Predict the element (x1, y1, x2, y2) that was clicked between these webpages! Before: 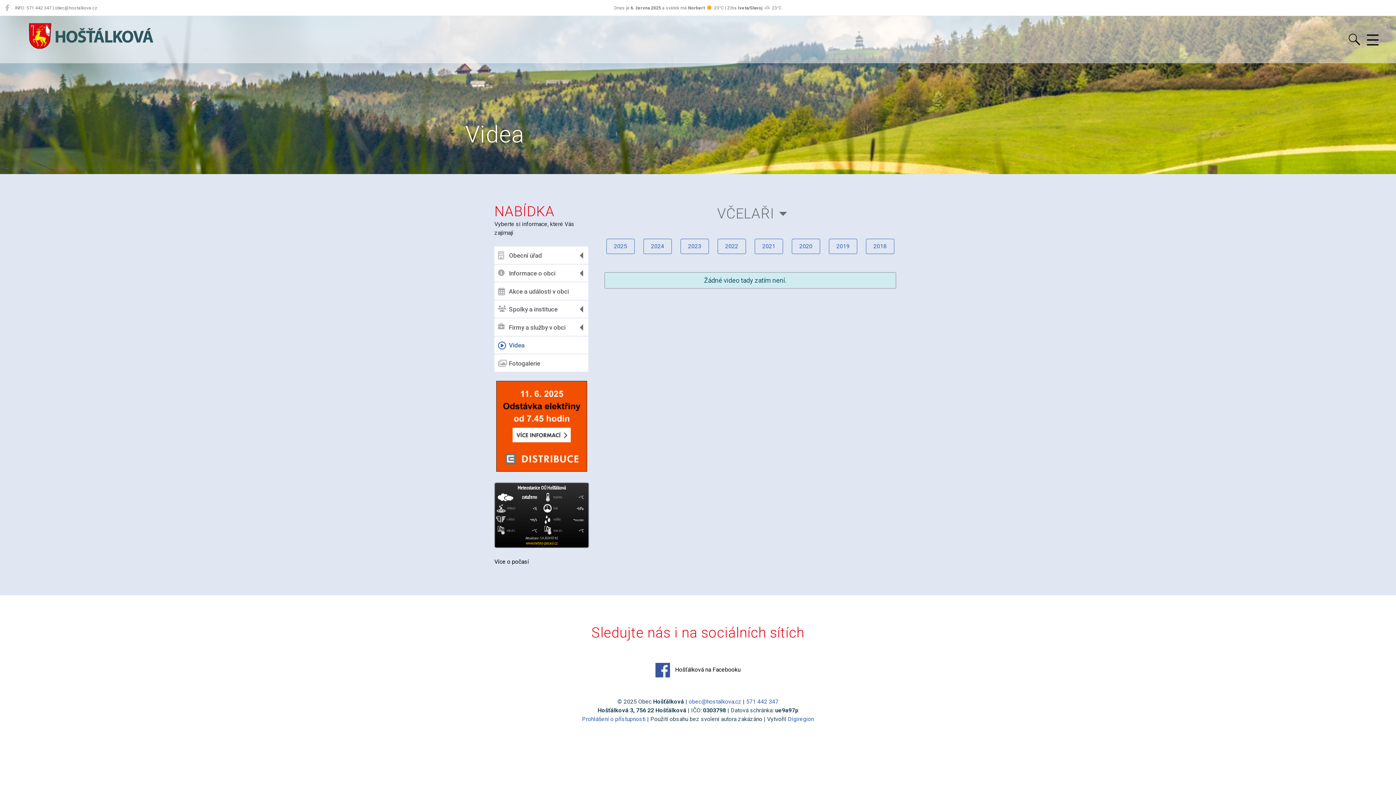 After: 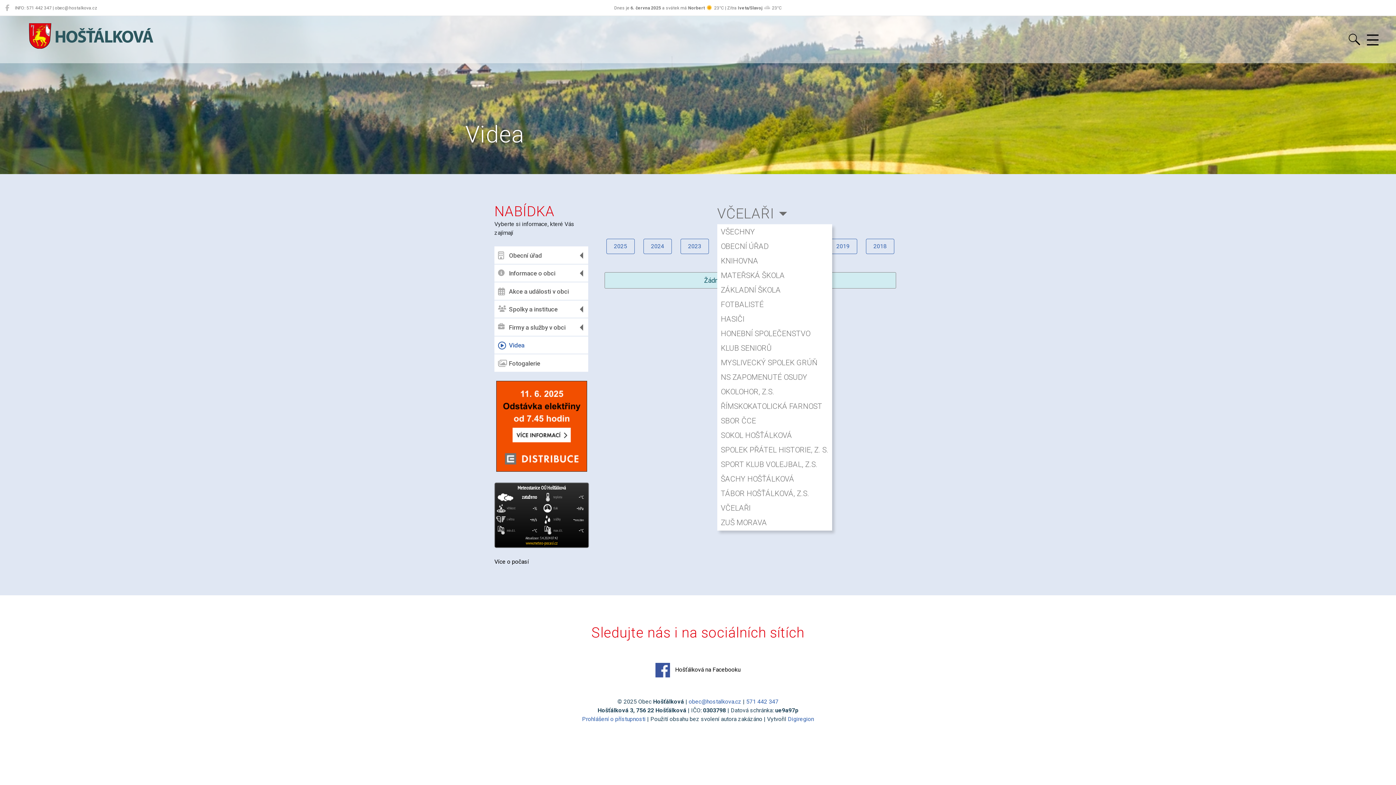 Action: bbox: (717, 203, 787, 224) label: VČELAŘI